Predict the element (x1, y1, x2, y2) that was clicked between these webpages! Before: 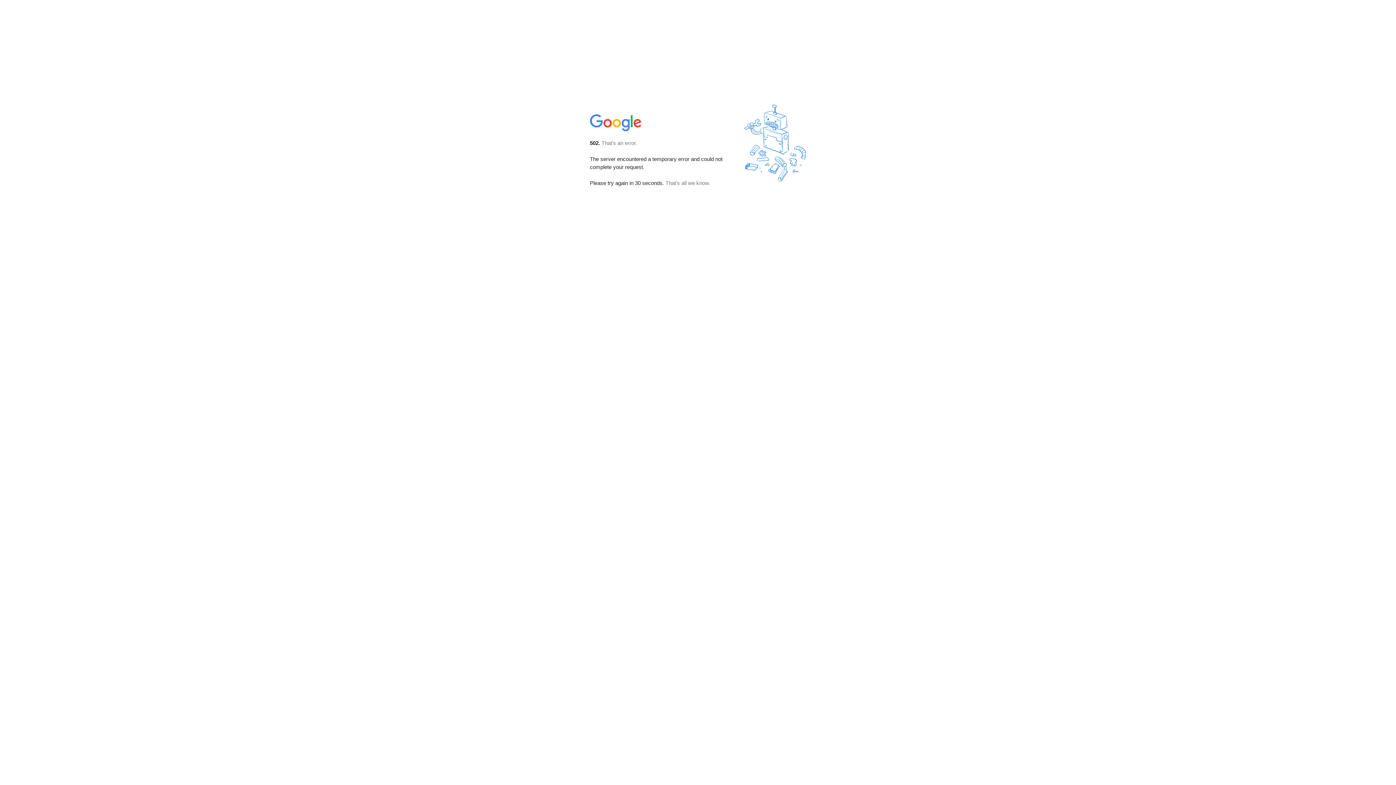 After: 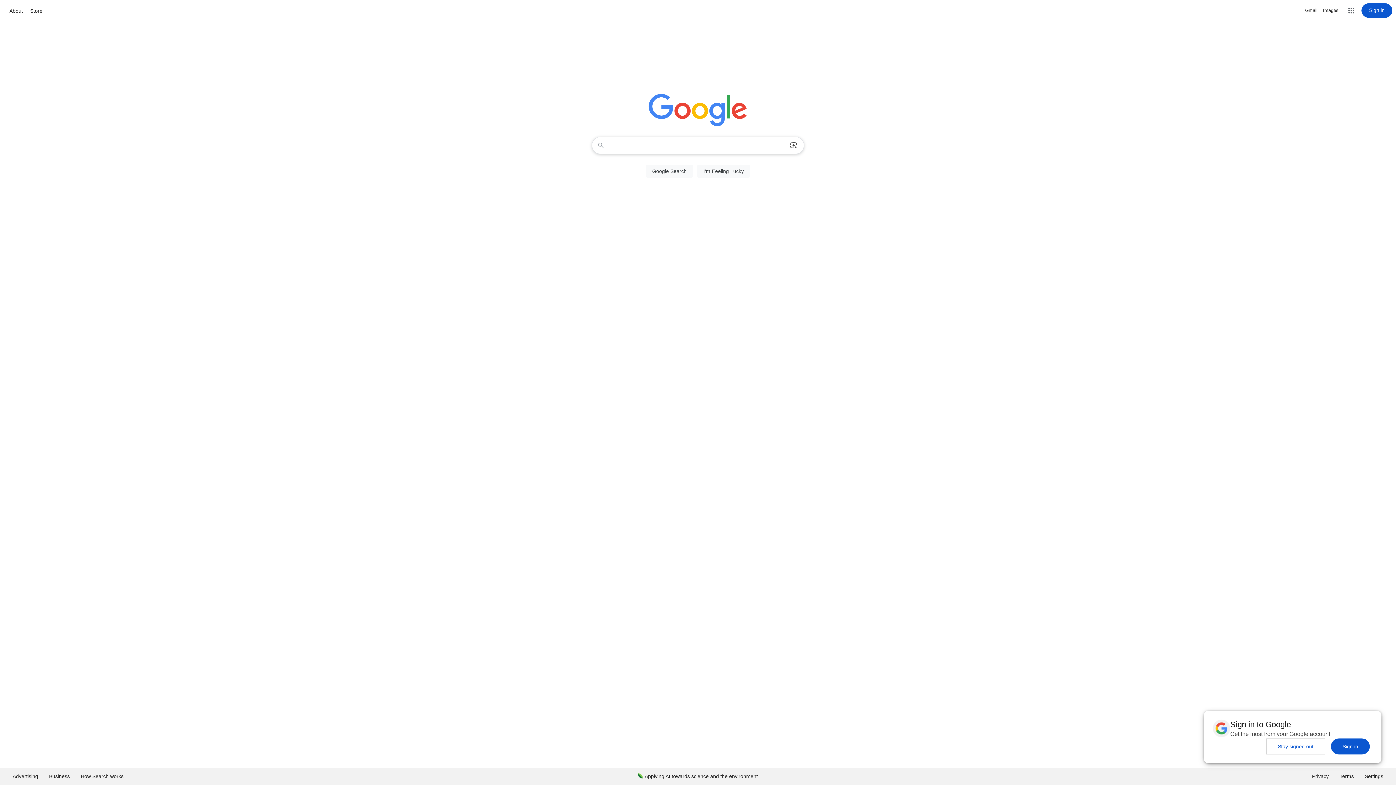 Action: bbox: (590, 127, 642, 134)